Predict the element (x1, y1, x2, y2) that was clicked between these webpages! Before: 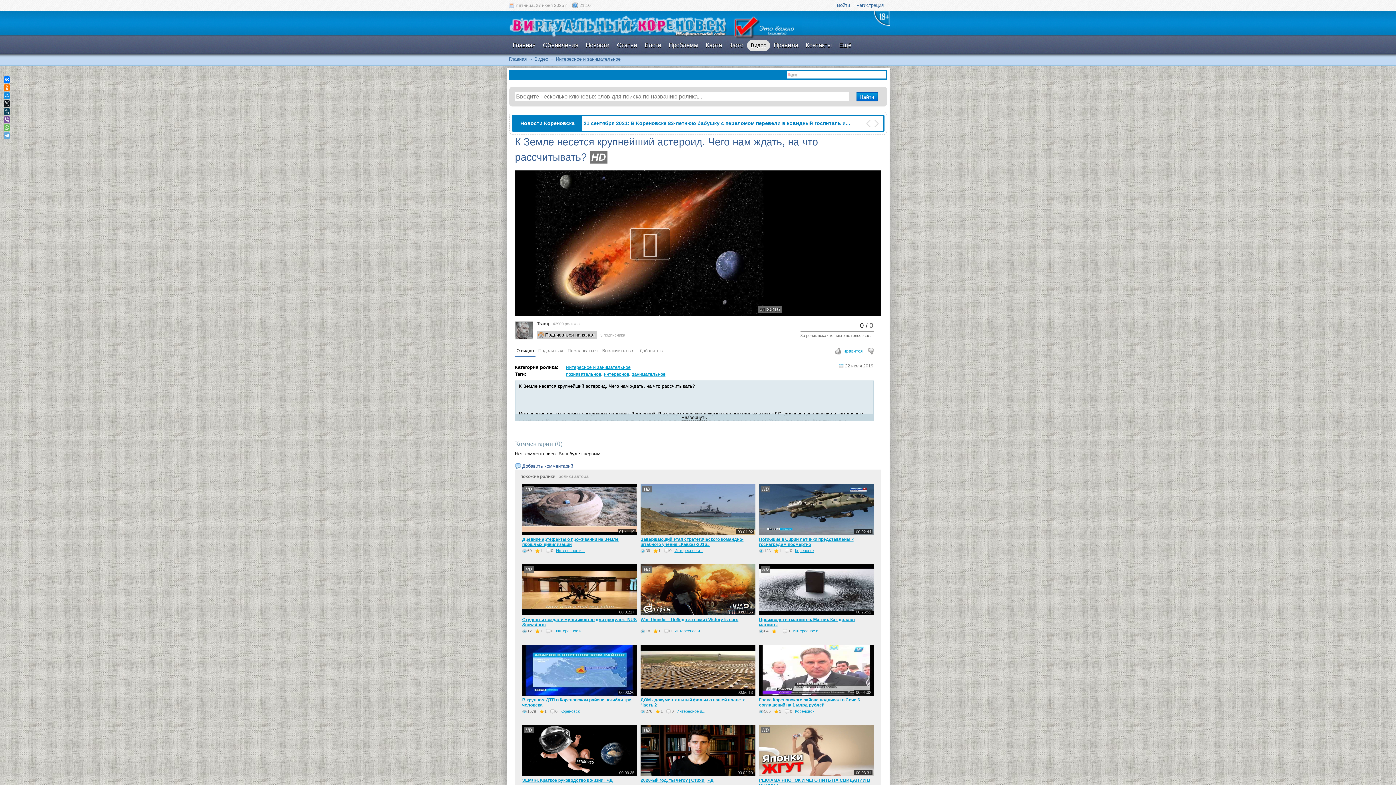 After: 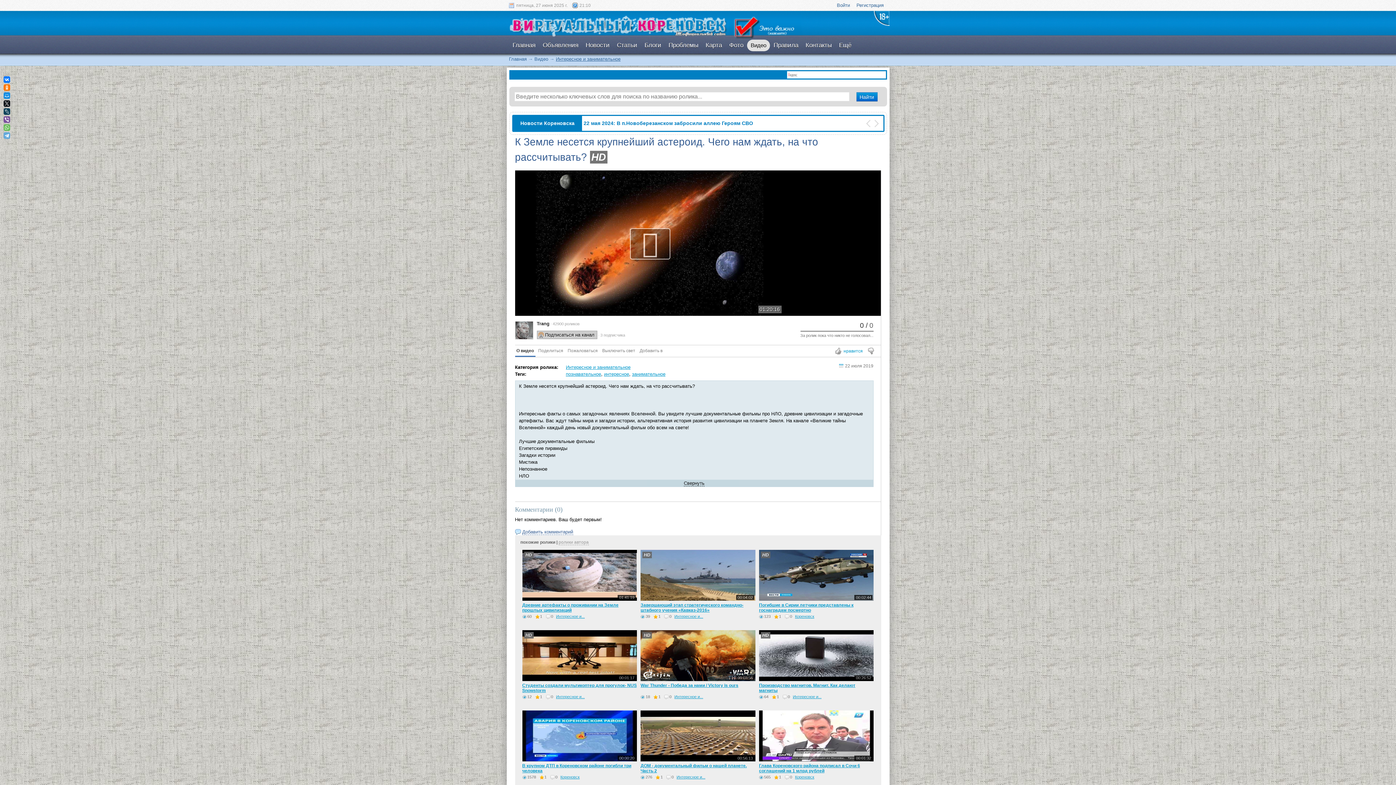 Action: bbox: (681, 414, 707, 420) label: Развернуть